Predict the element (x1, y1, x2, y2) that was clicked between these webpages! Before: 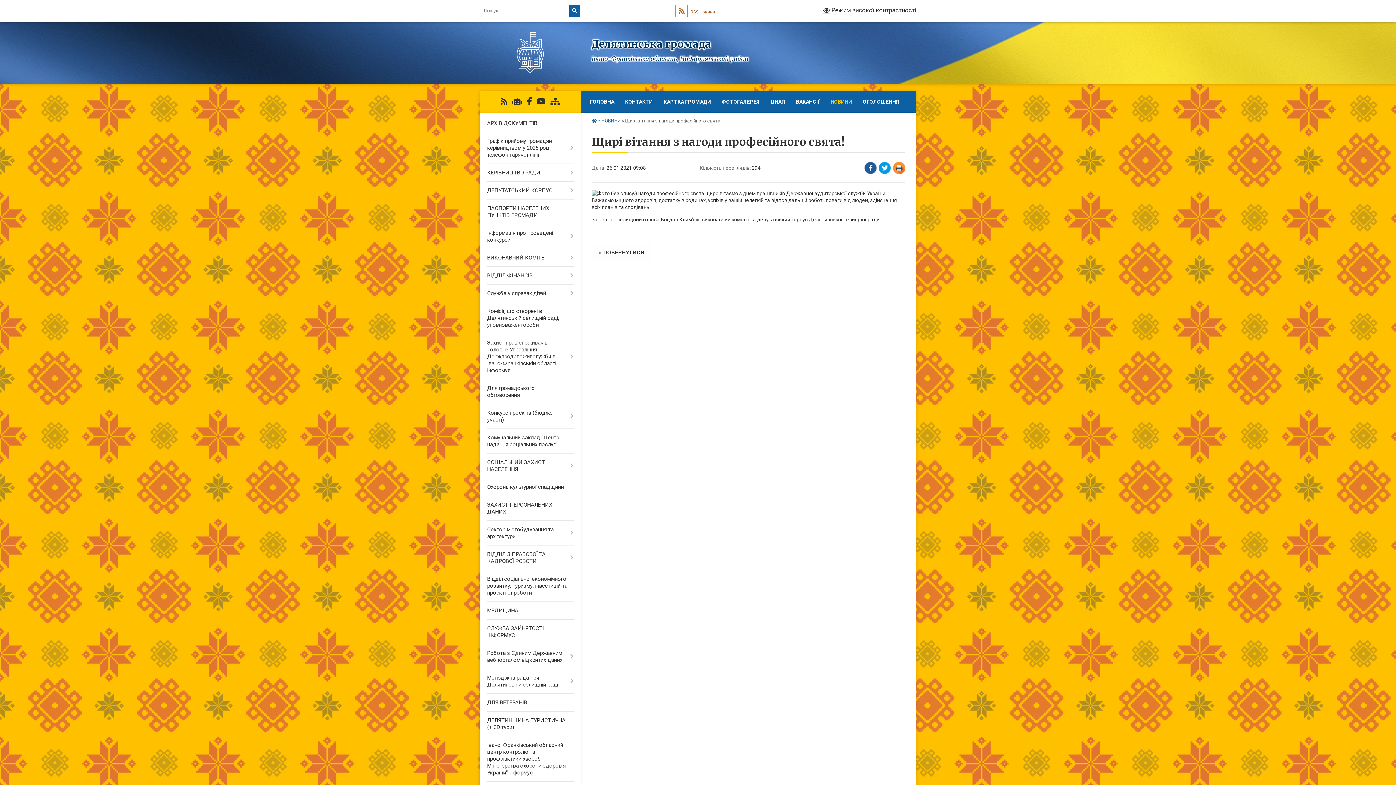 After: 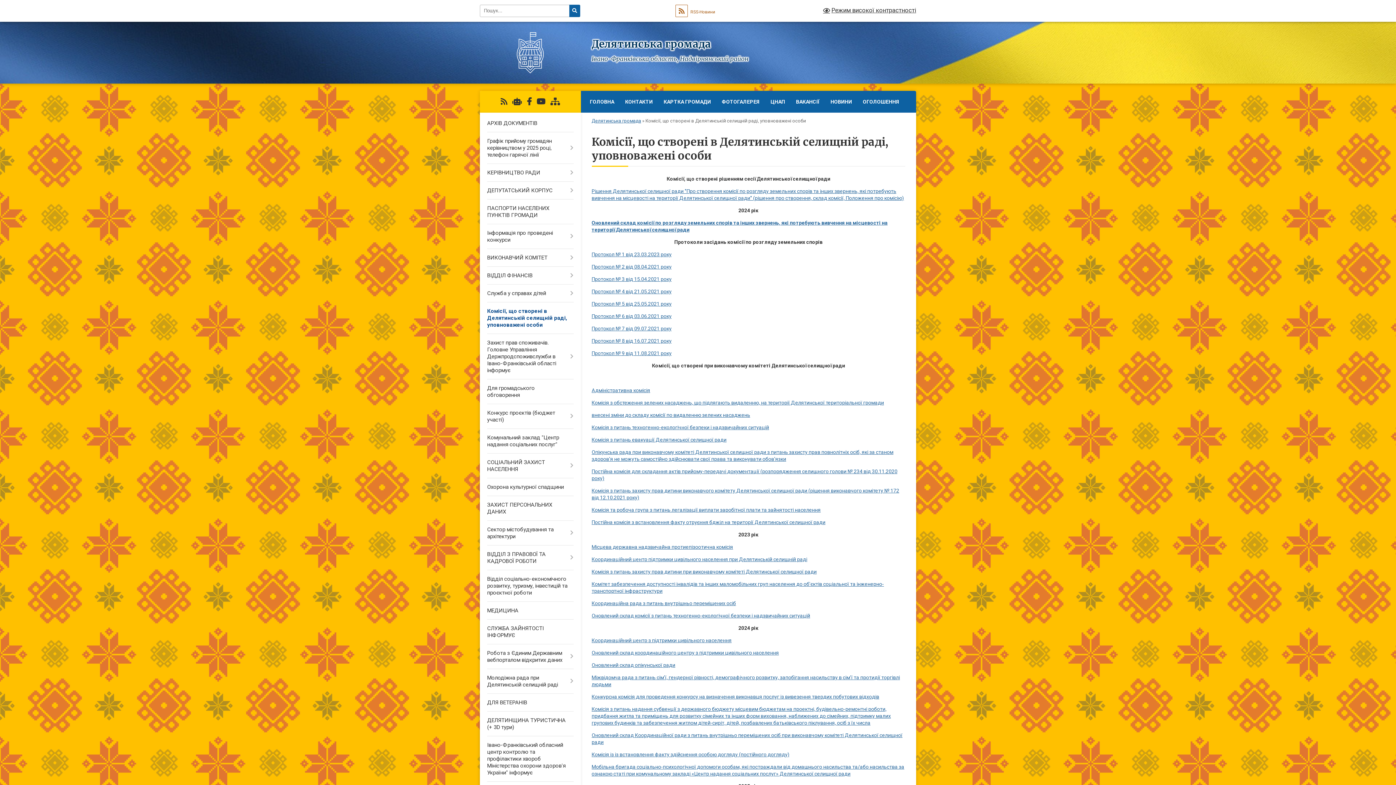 Action: label: Комісії, що створені в Делятинській селищній раді, уповноважені особи bbox: (480, 302, 580, 334)